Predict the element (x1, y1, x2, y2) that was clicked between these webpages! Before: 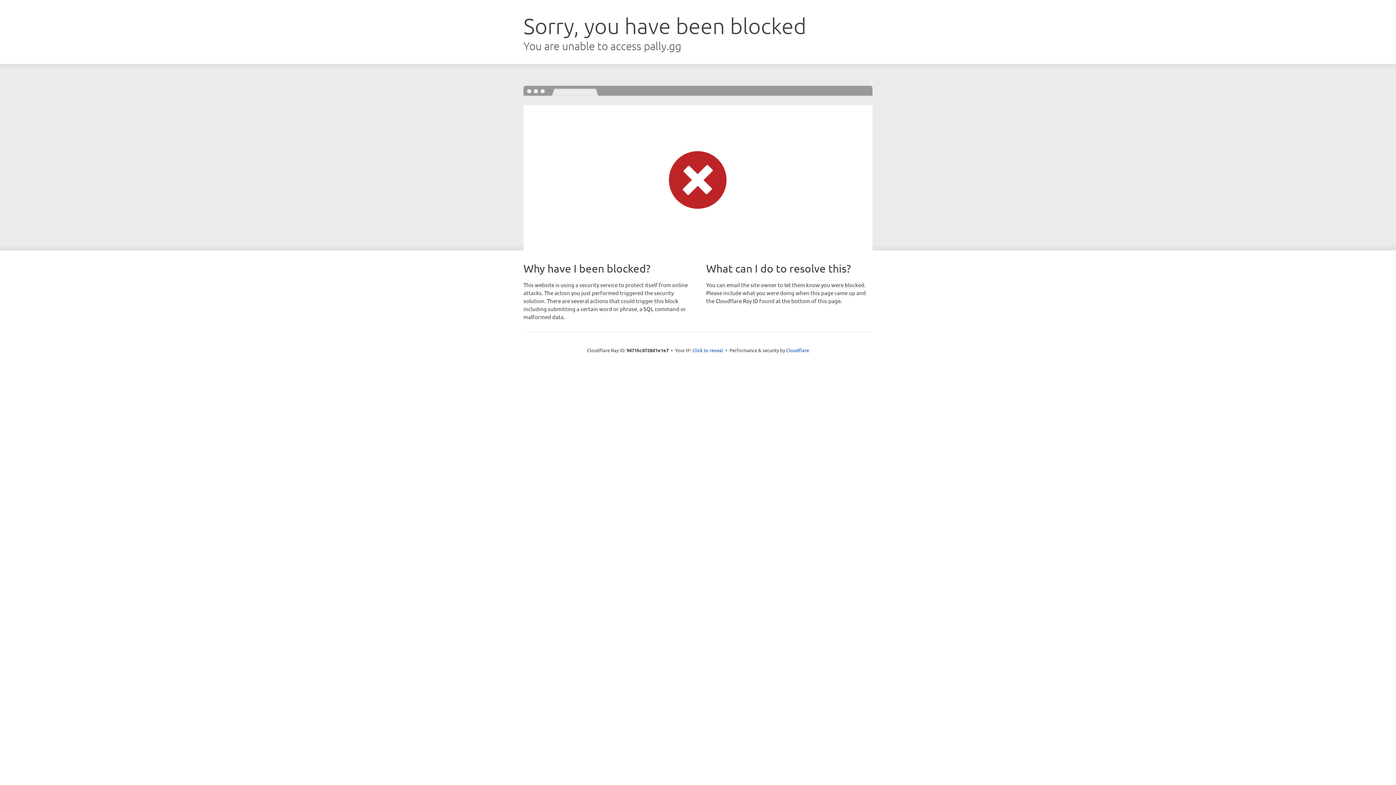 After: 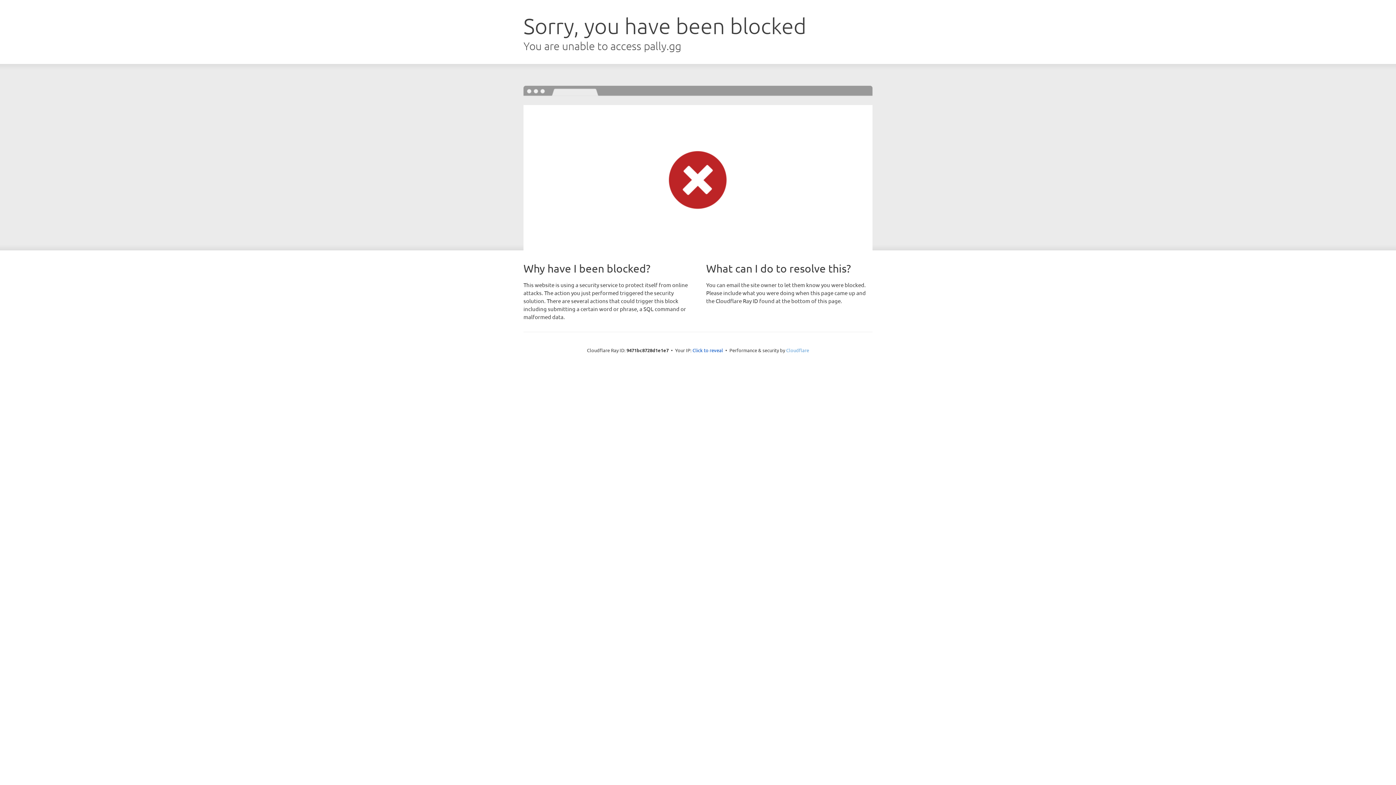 Action: label: Cloudflare bbox: (786, 347, 809, 353)